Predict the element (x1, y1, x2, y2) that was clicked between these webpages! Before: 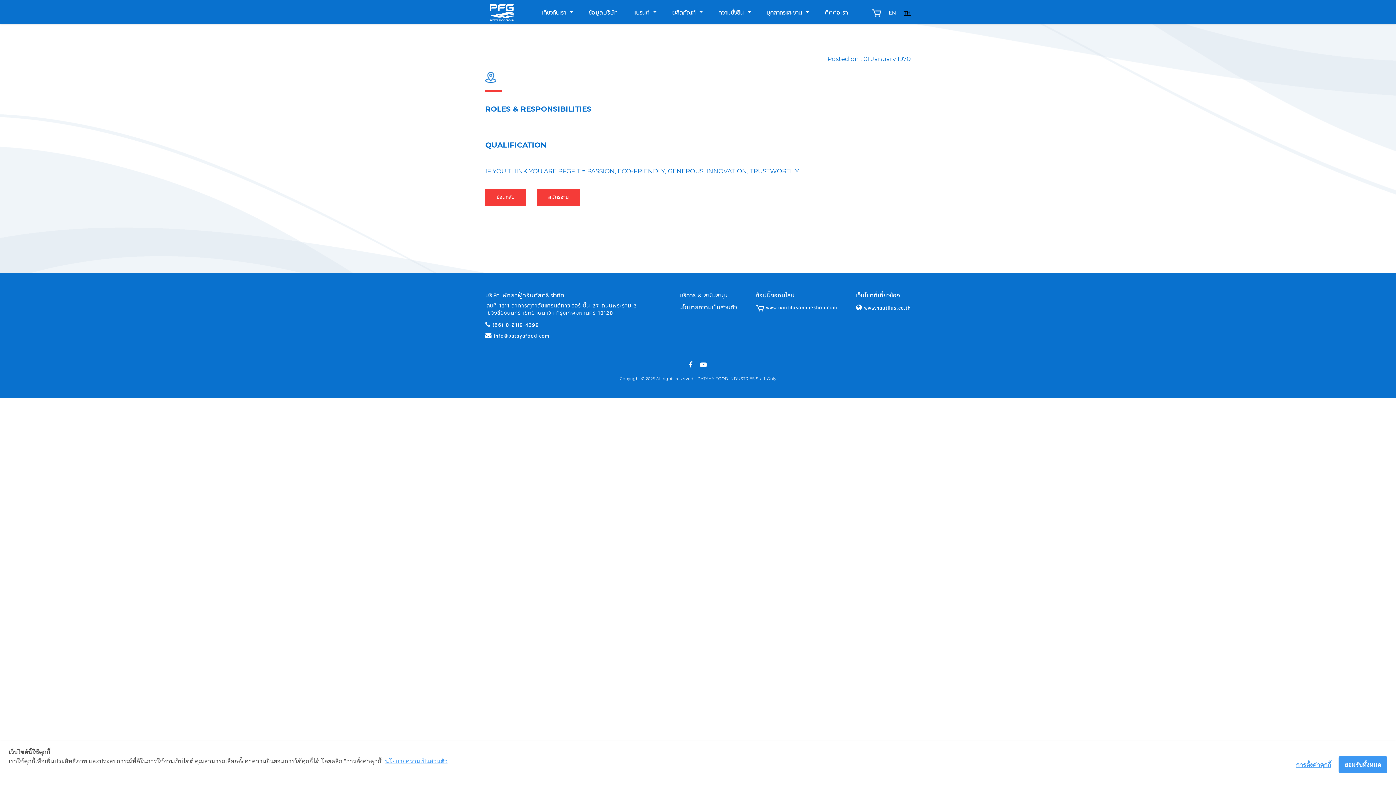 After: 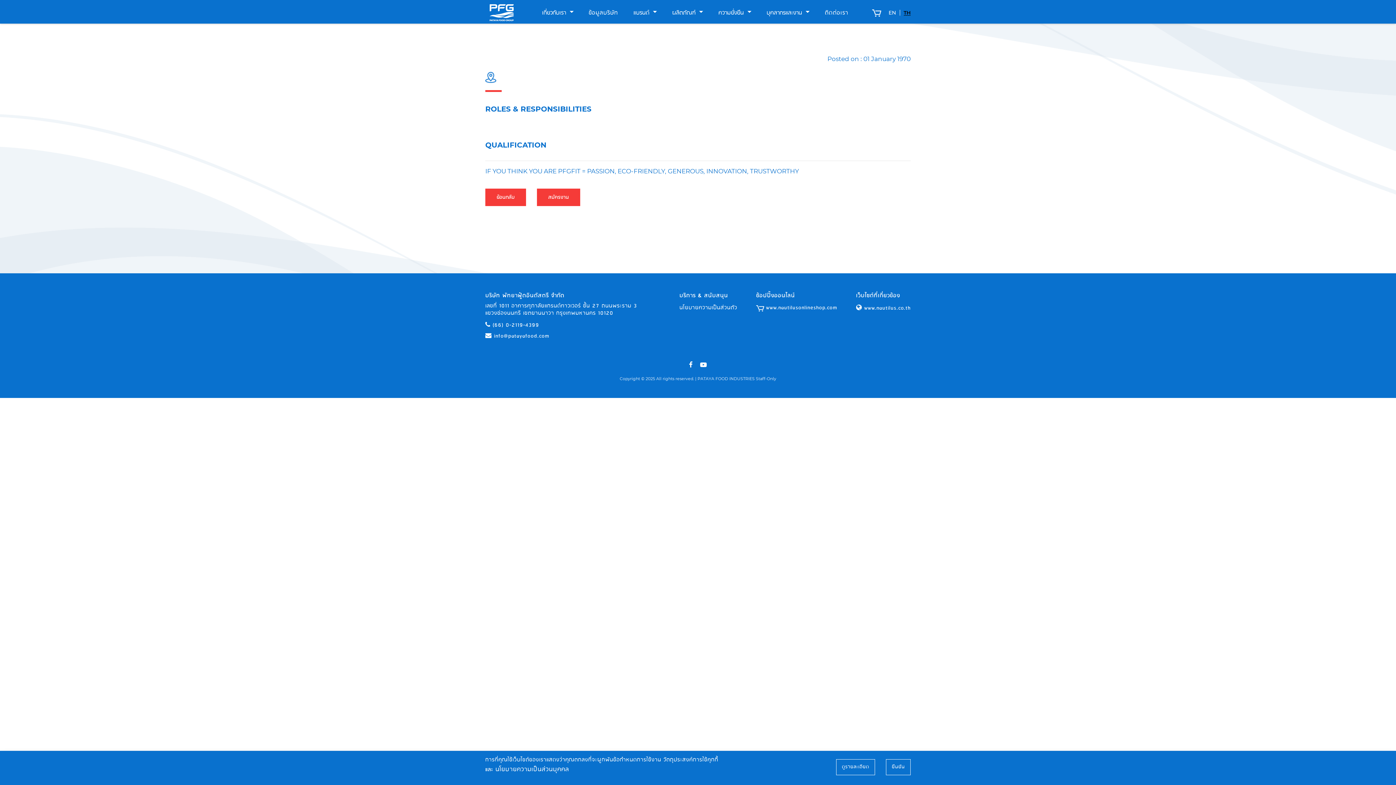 Action: label: ยอมรับทั้งหมด bbox: (1338, 756, 1387, 773)